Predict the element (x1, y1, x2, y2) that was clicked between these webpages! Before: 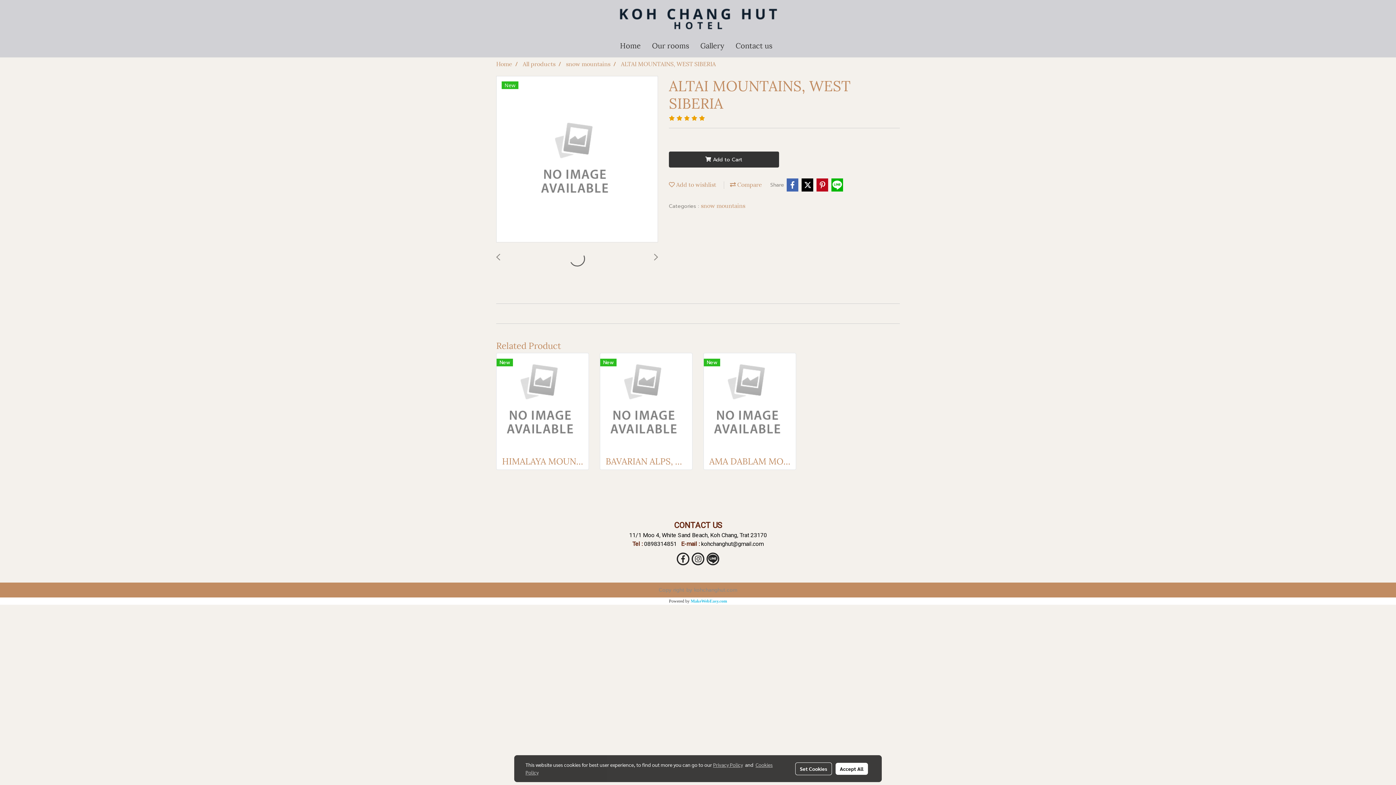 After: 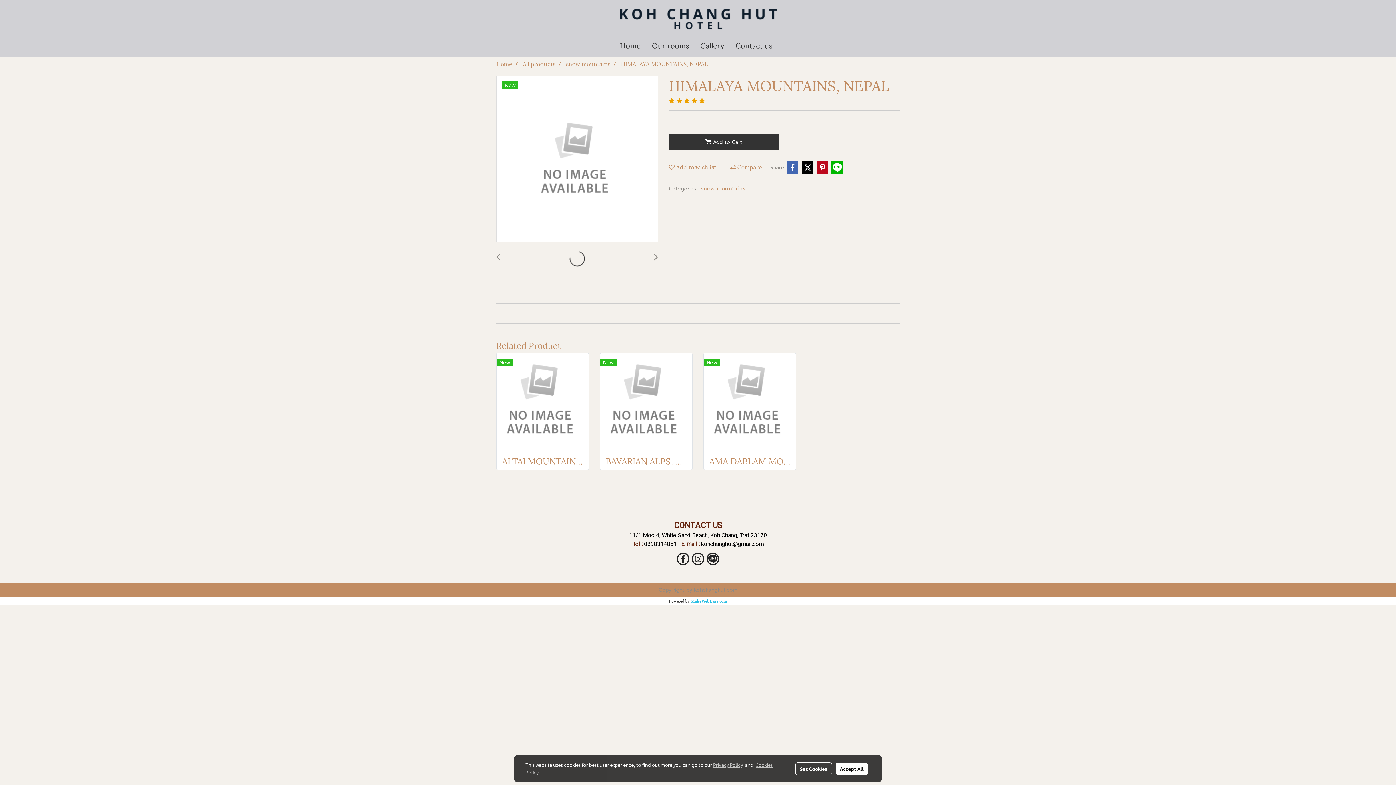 Action: bbox: (496, 394, 588, 403)